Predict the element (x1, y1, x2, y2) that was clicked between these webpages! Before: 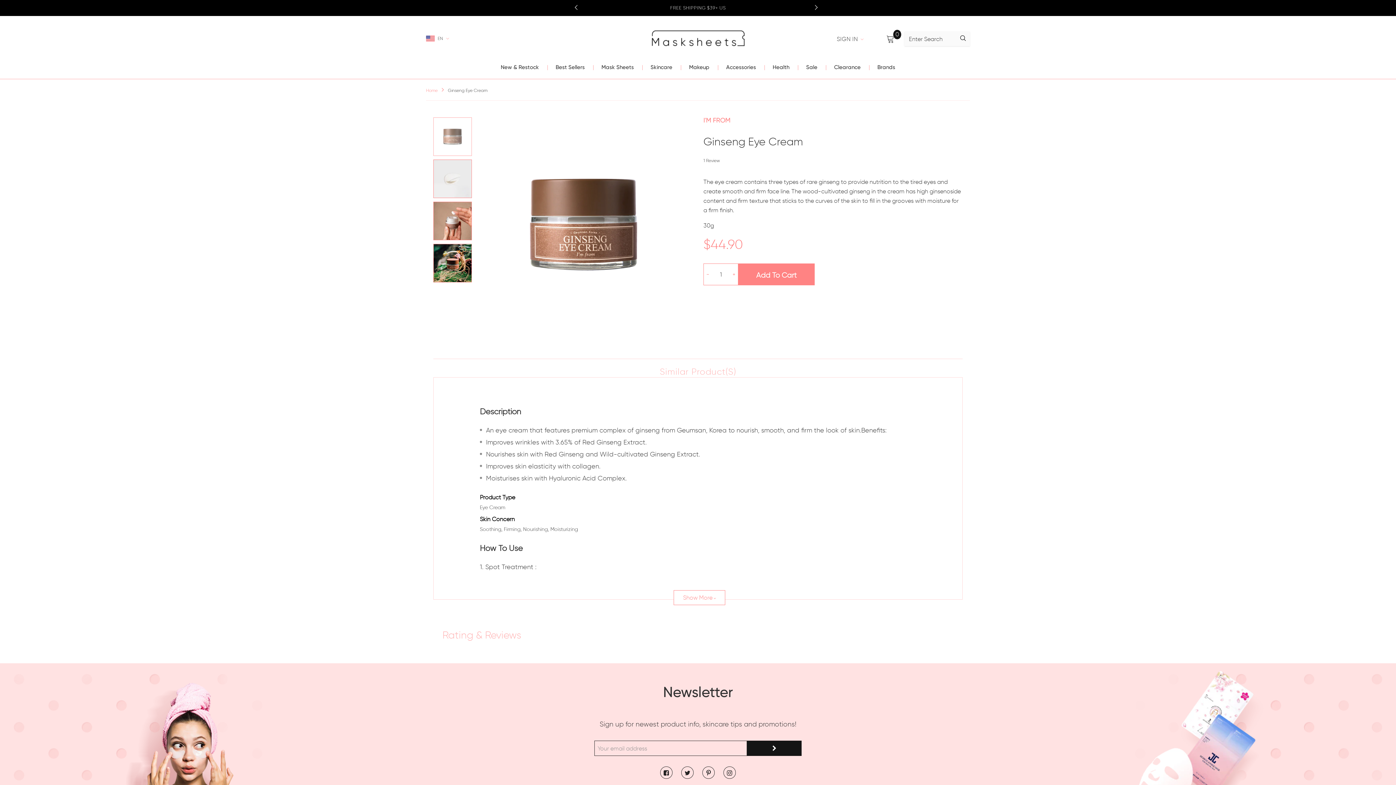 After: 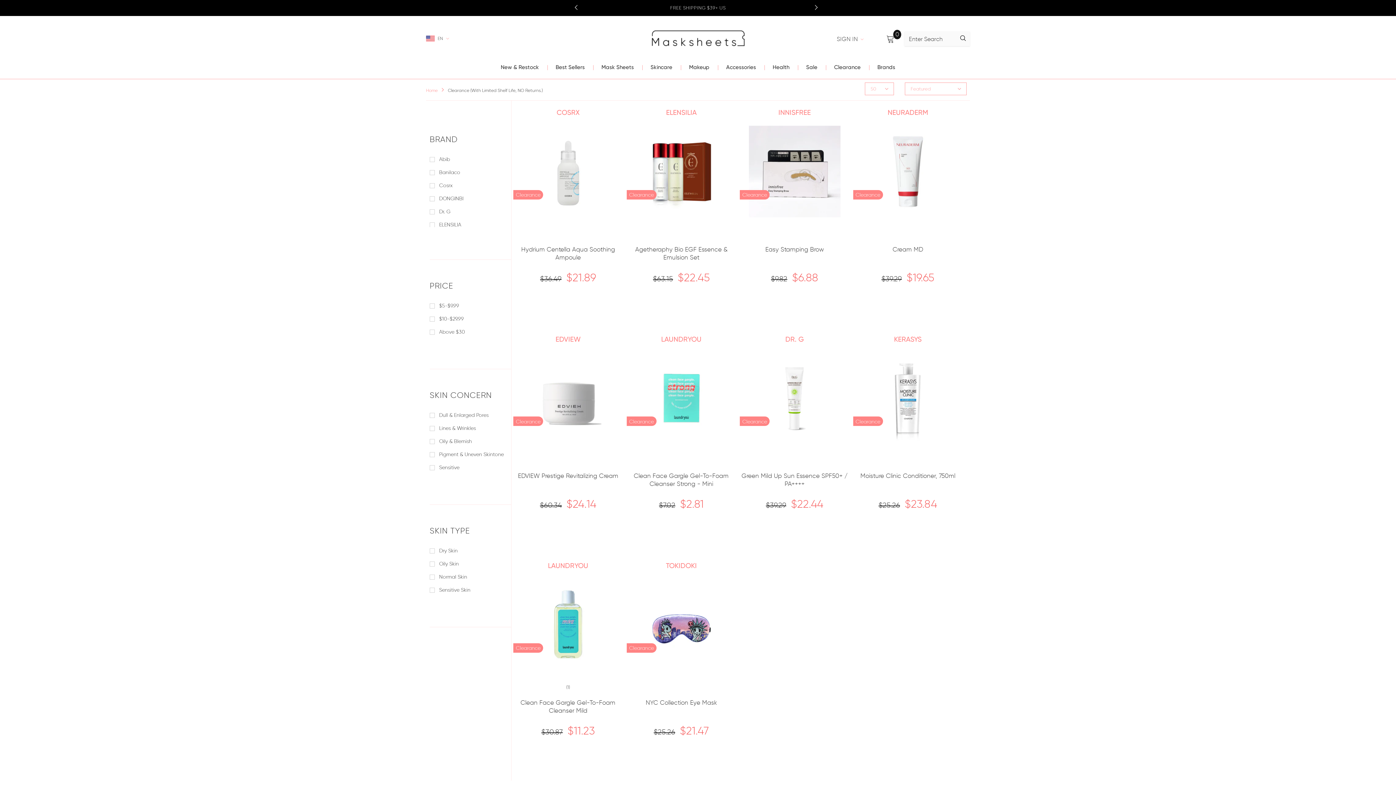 Action: label:  Clearance bbox: (825, 54, 860, 78)